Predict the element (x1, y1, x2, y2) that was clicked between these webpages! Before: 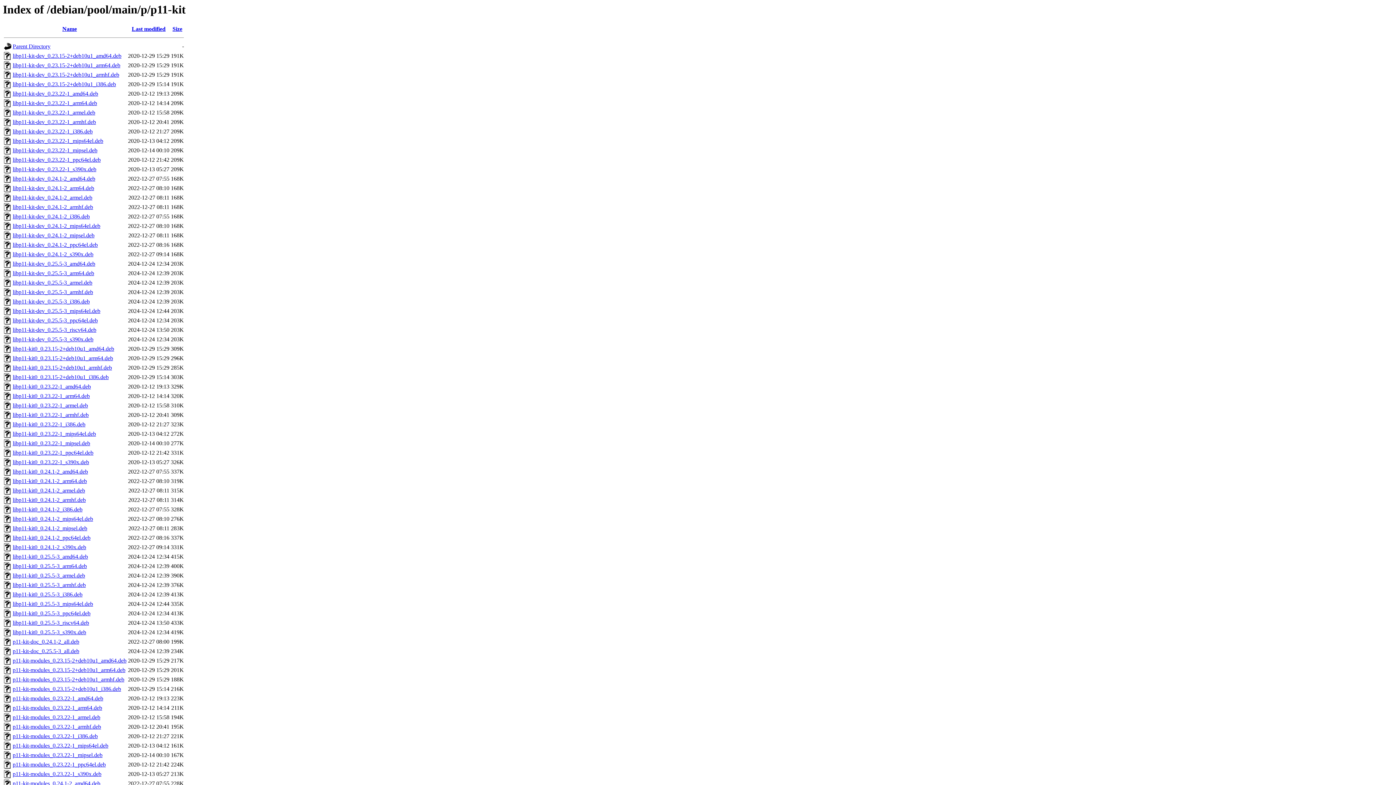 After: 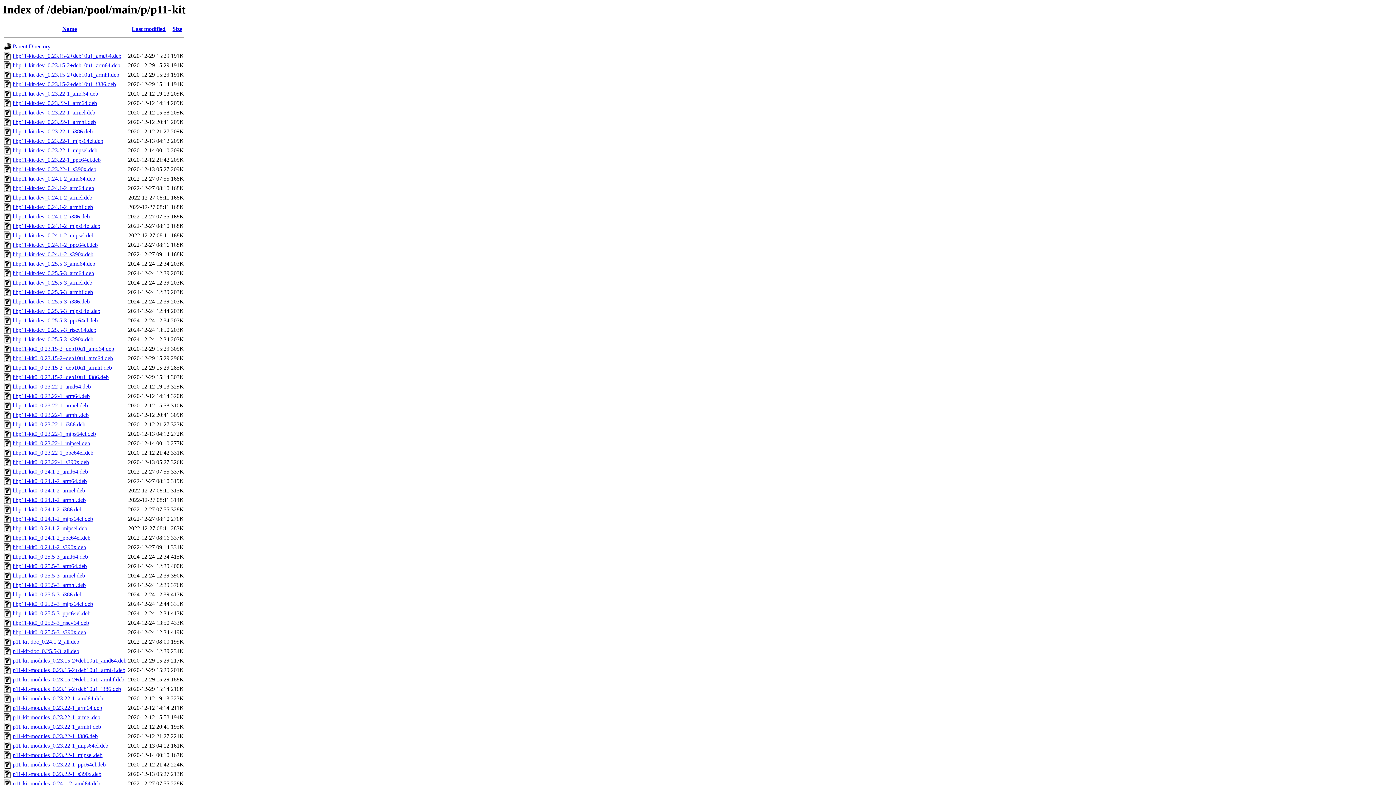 Action: bbox: (12, 213, 89, 219) label: libp11-kit-dev_0.24.1-2_i386.deb